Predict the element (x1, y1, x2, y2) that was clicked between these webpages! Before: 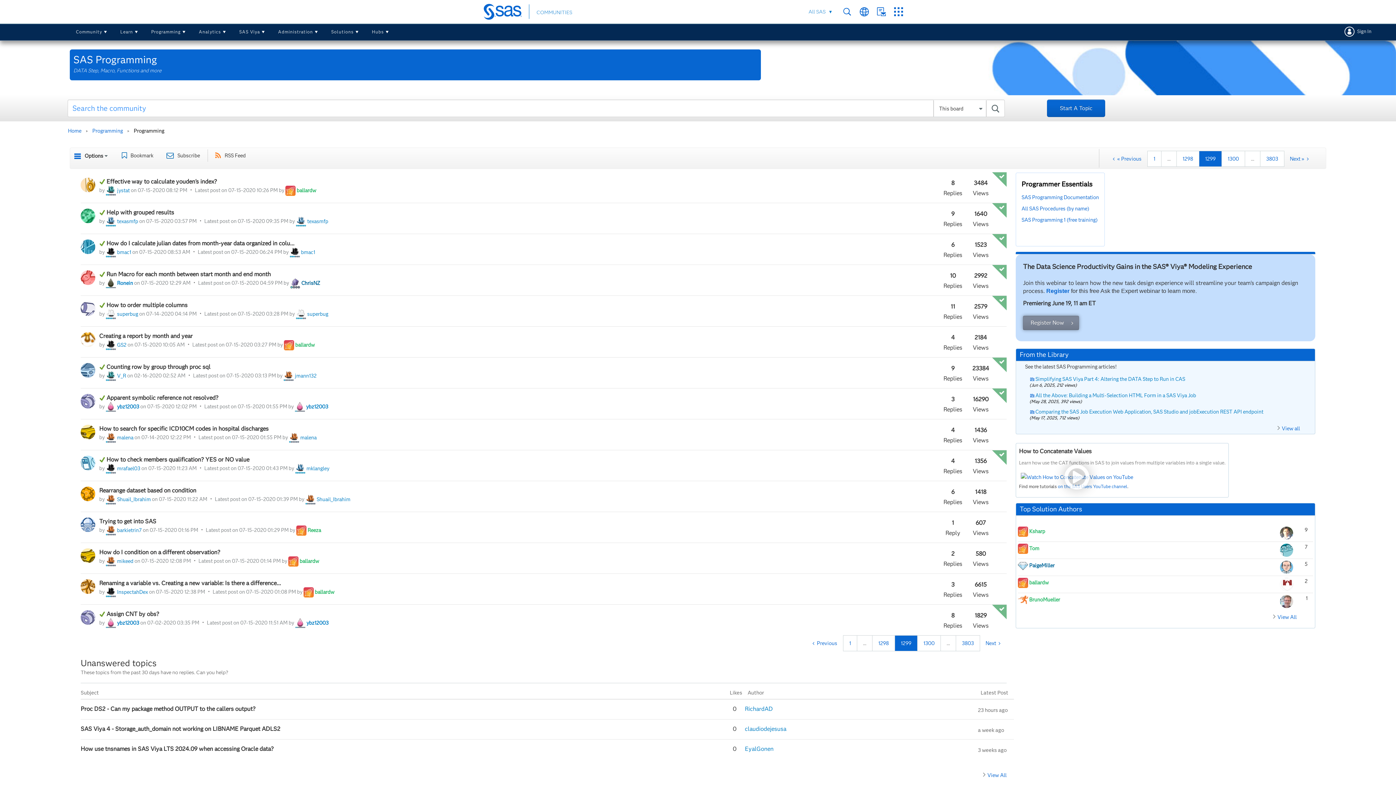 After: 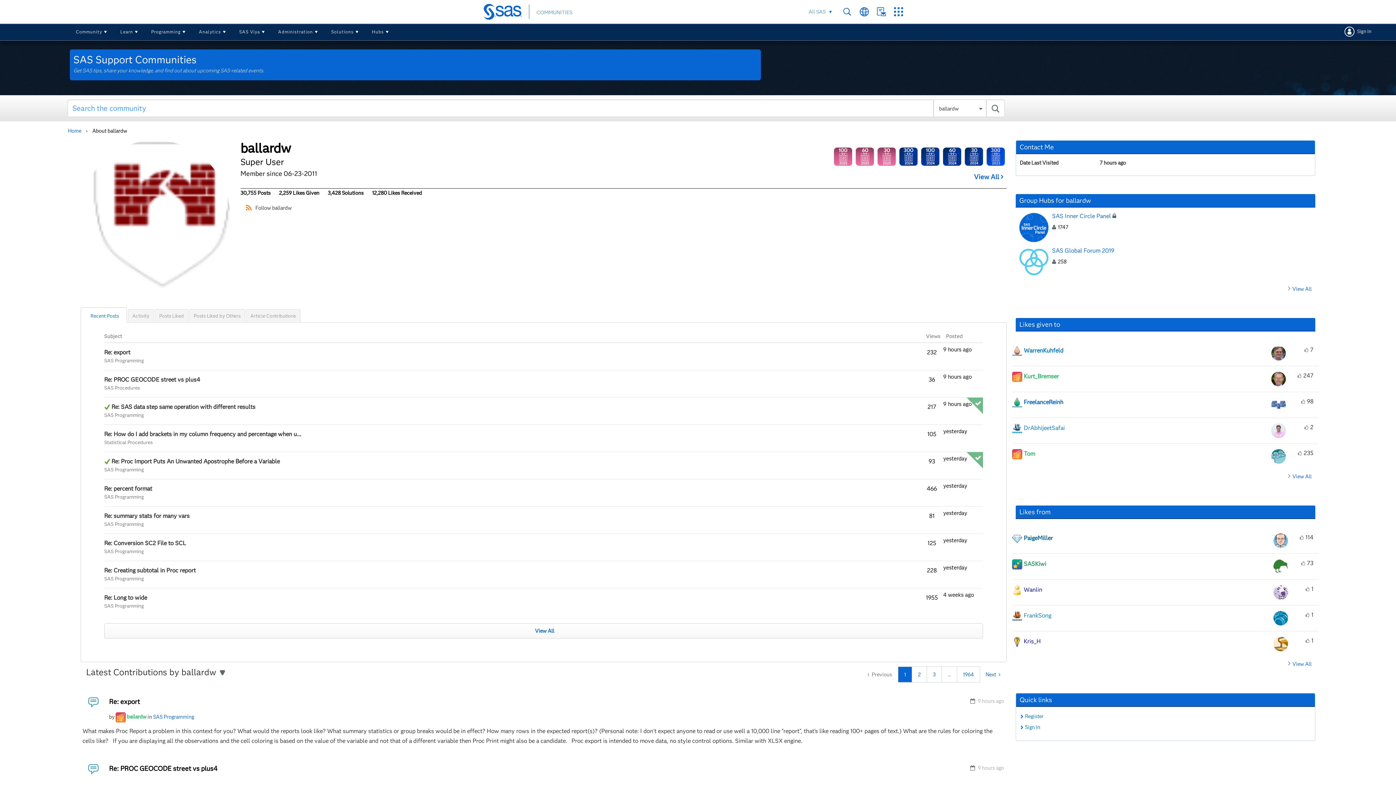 Action: bbox: (1280, 581, 1293, 587)